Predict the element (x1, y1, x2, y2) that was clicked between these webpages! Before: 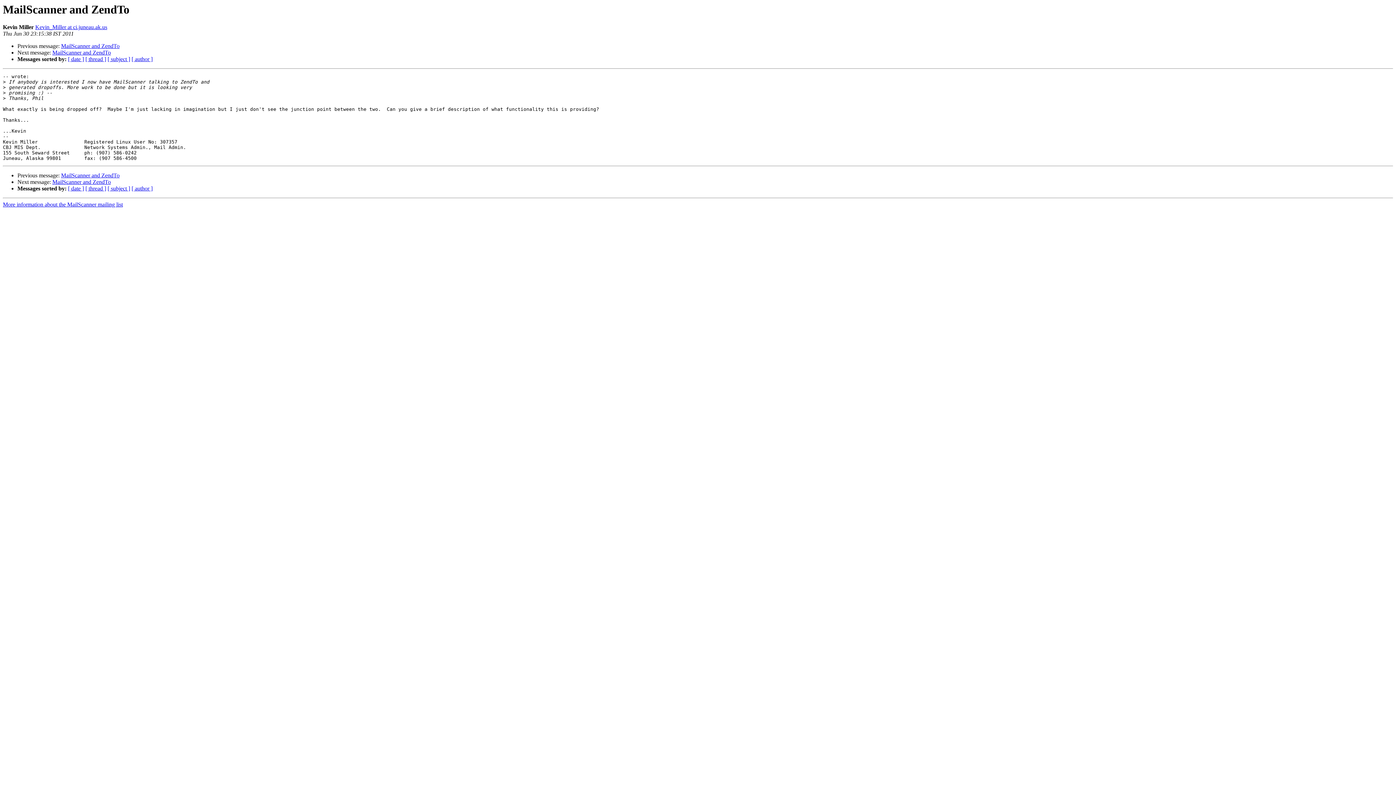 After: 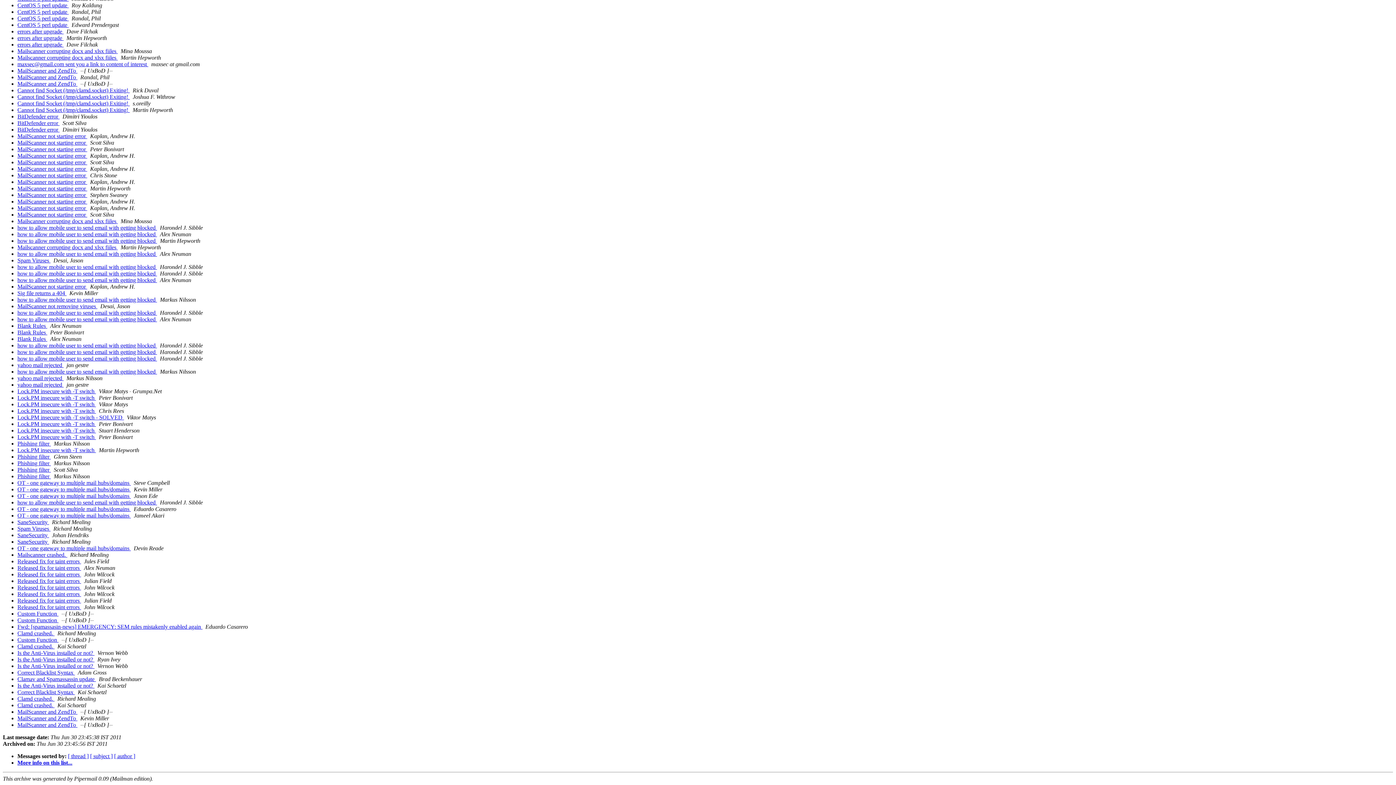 Action: label: [ date ] bbox: (68, 185, 84, 191)